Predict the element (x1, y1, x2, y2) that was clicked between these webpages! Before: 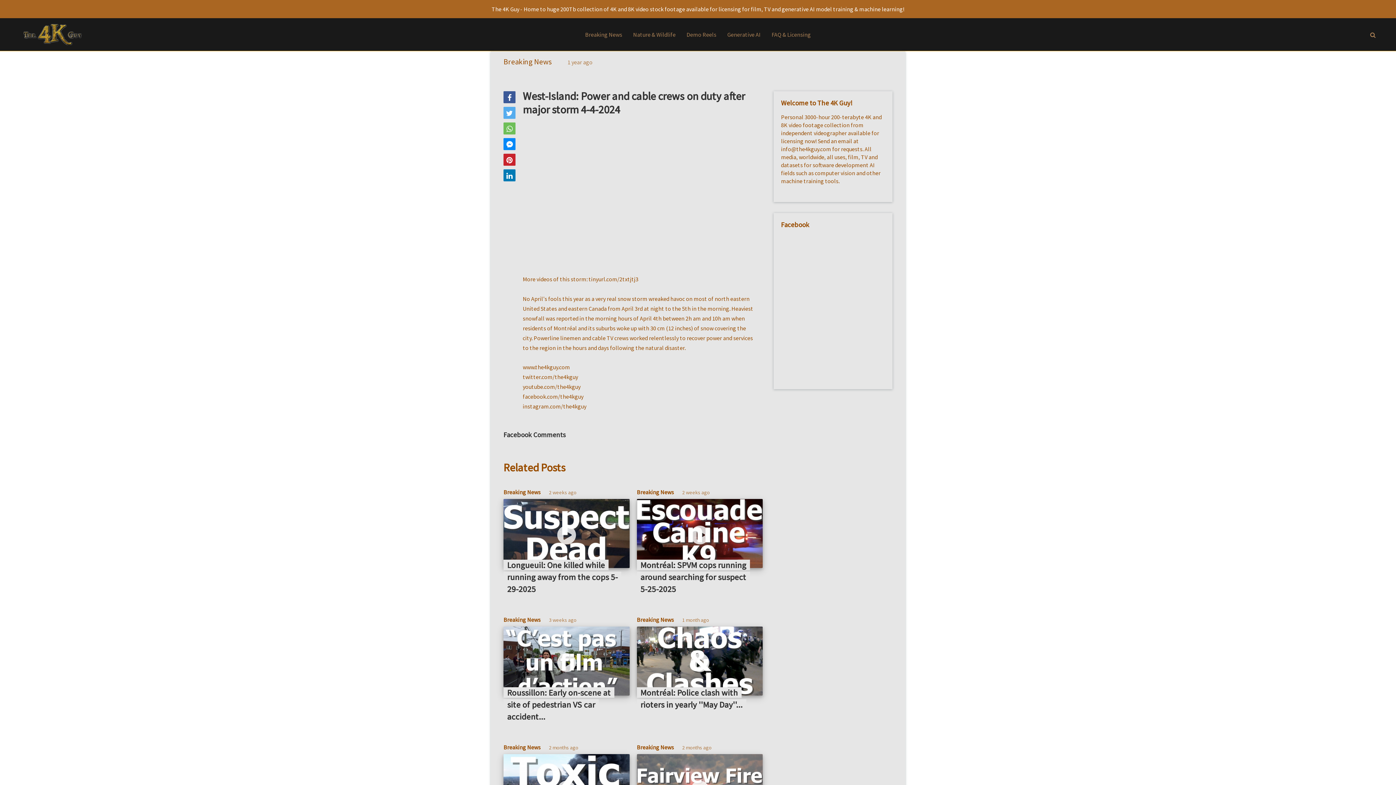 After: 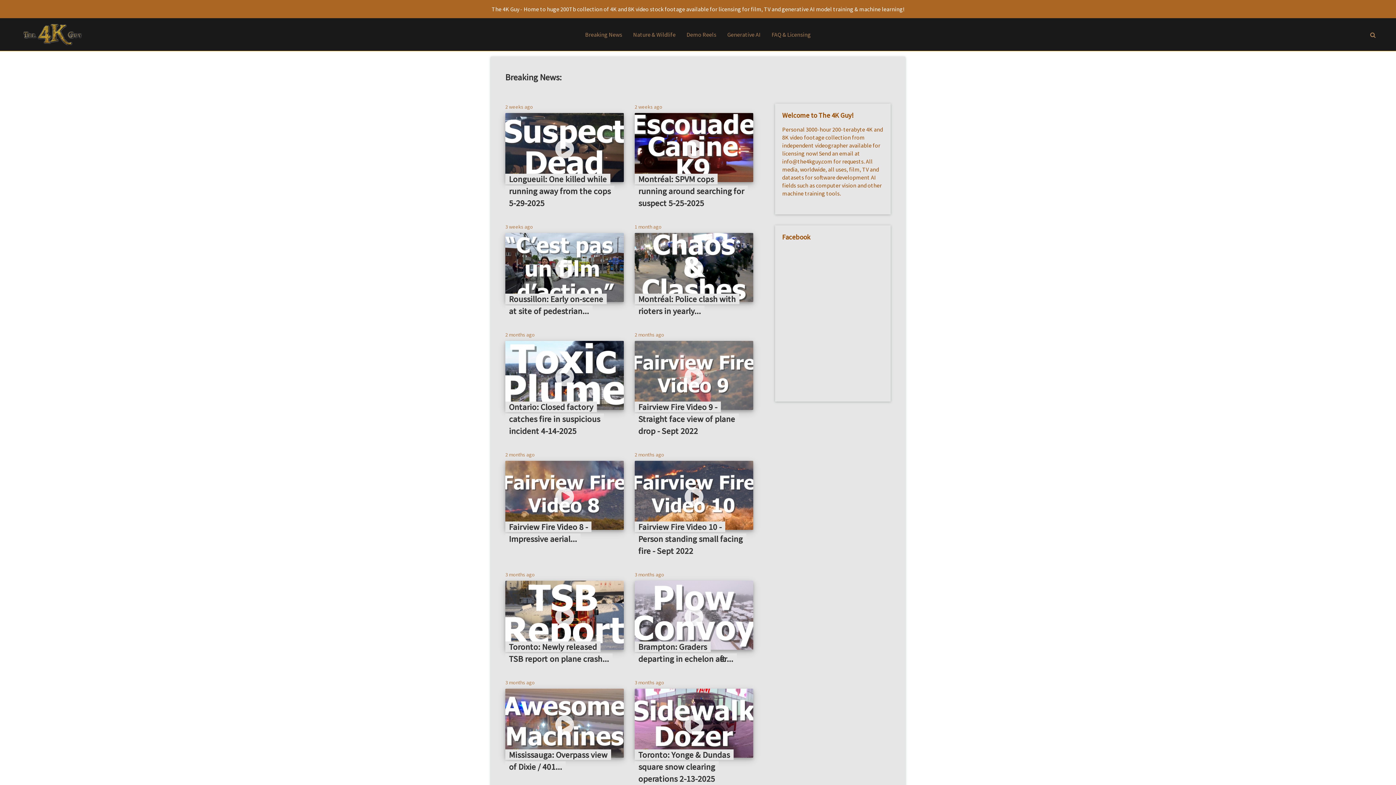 Action: label: Breaking News bbox: (579, 27, 627, 41)